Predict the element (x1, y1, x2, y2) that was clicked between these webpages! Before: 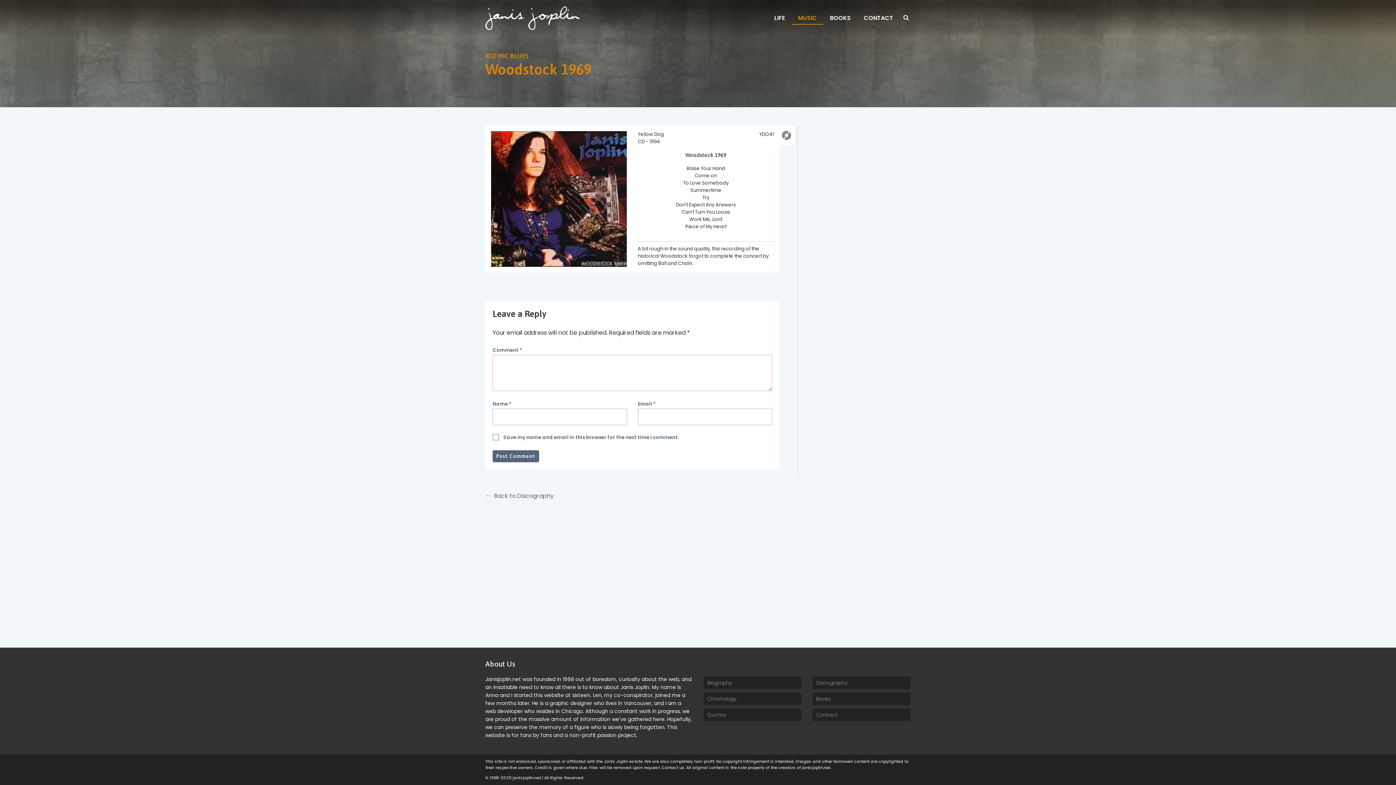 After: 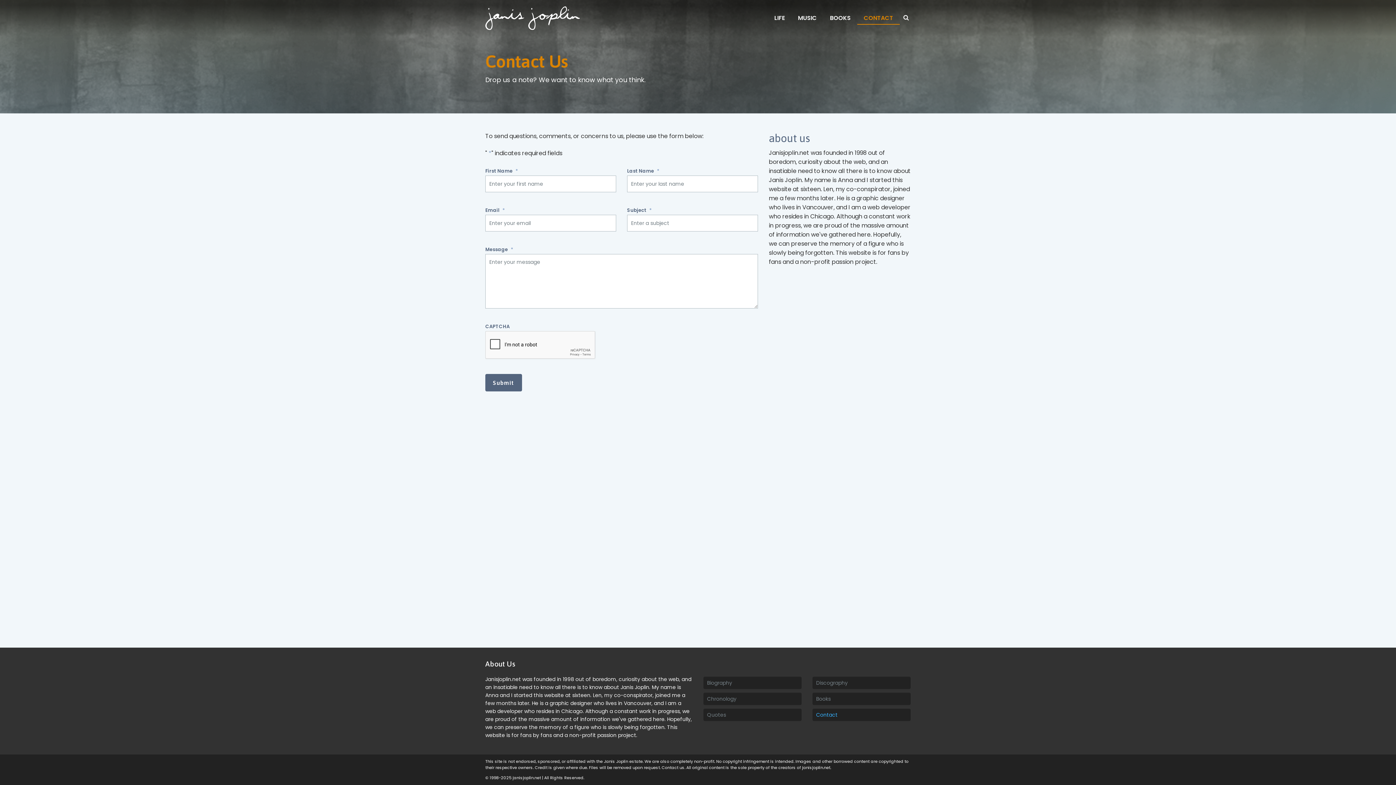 Action: bbox: (857, 0, 900, 36) label: CONTACT